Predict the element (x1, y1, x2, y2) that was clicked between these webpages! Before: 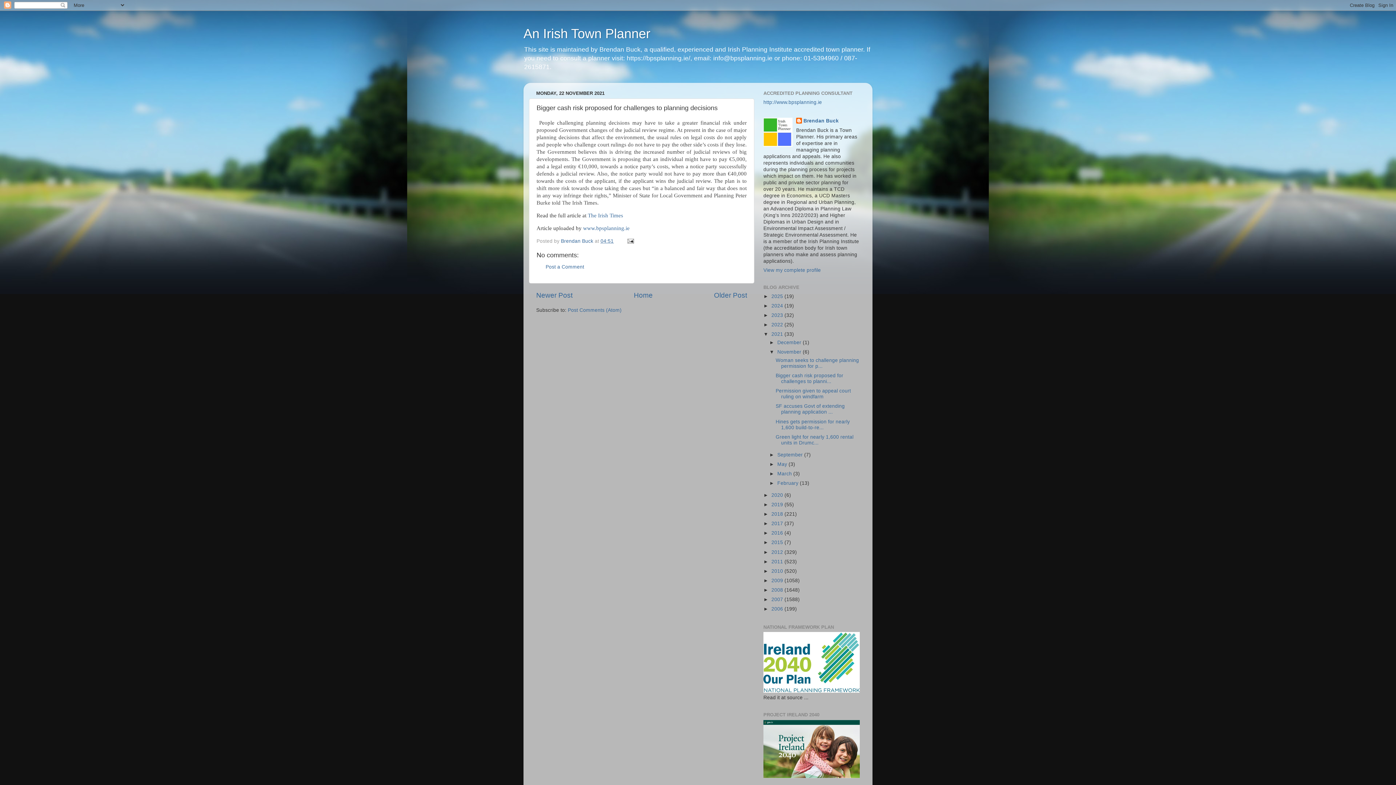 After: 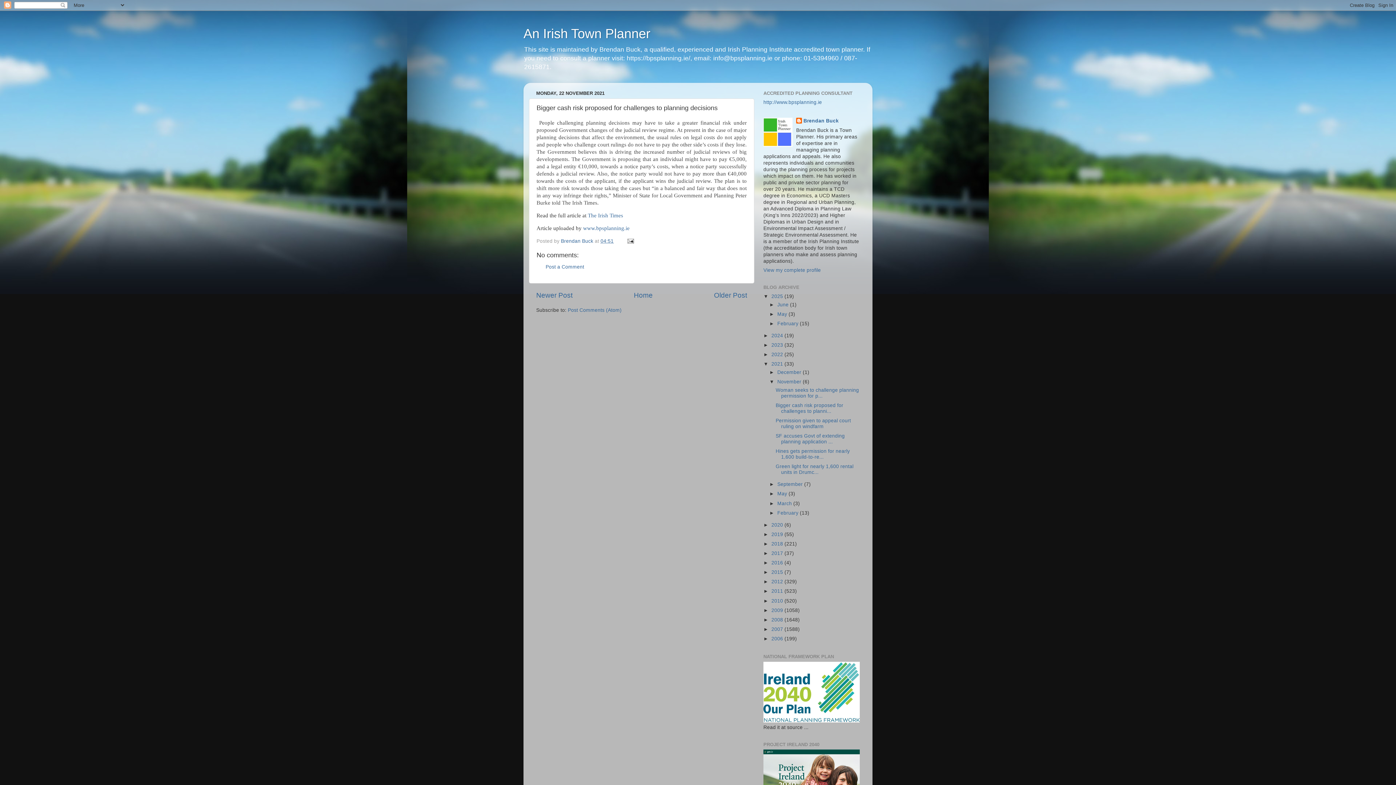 Action: bbox: (763, 293, 771, 299) label: ►  